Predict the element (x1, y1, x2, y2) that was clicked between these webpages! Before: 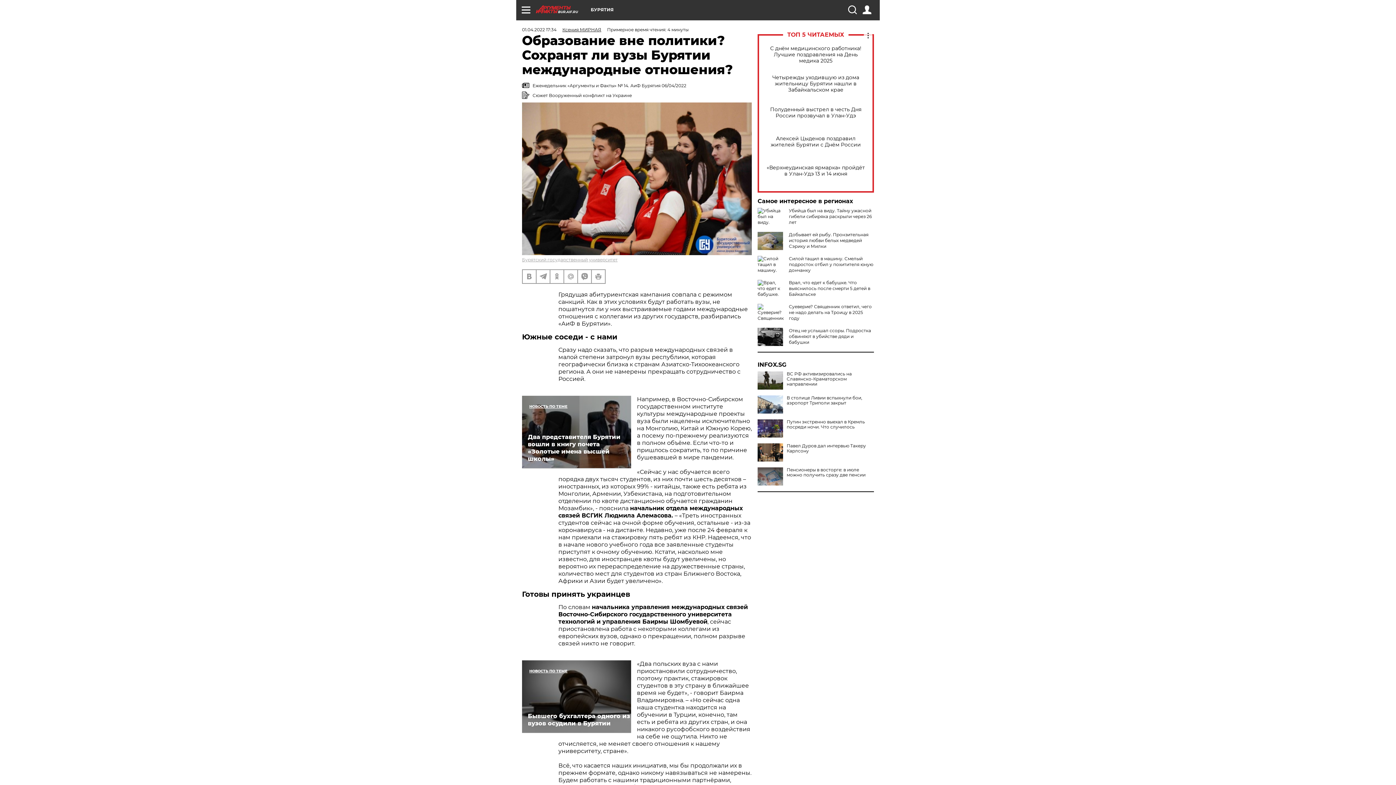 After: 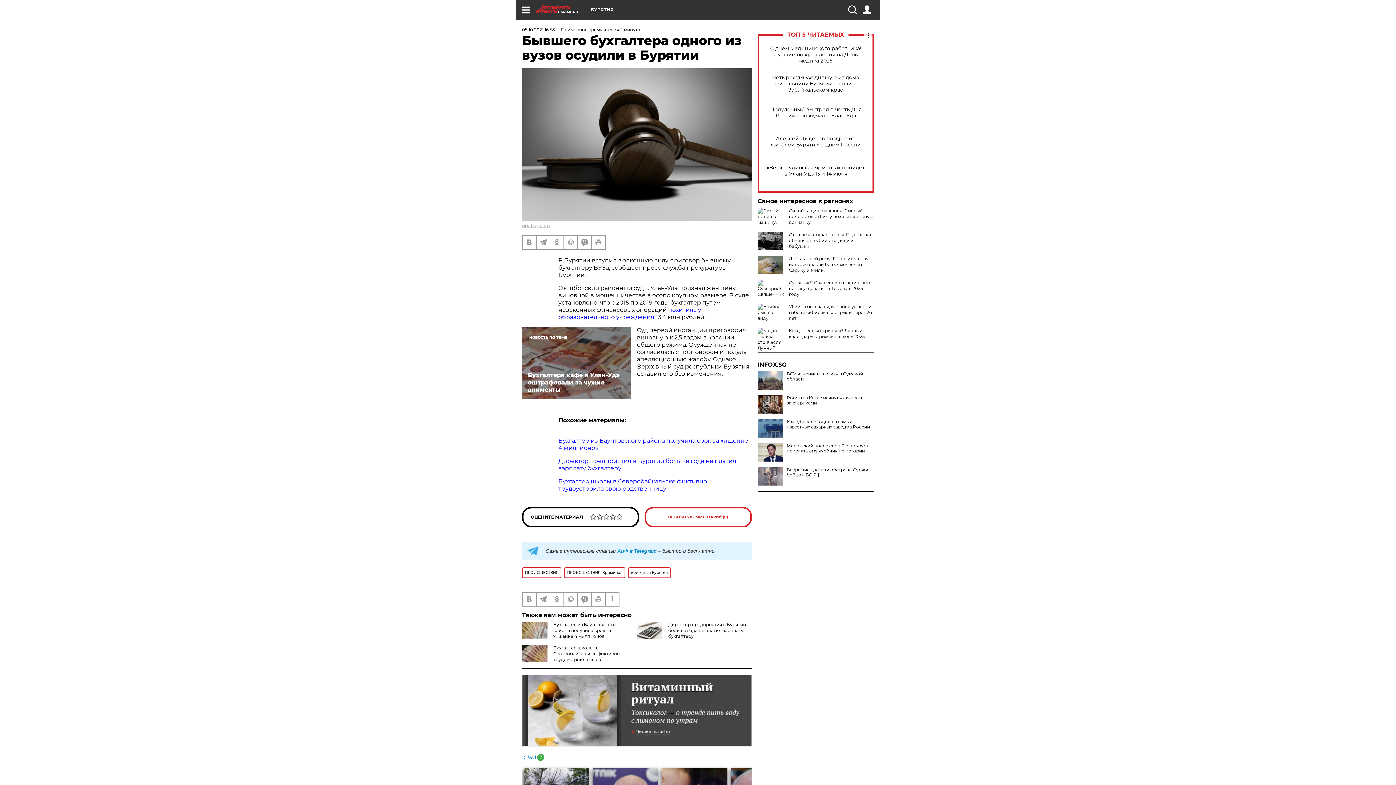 Action: bbox: (522, 660, 631, 733) label: Бывшего бухгалтера одного из вузов осудили в Бурятии